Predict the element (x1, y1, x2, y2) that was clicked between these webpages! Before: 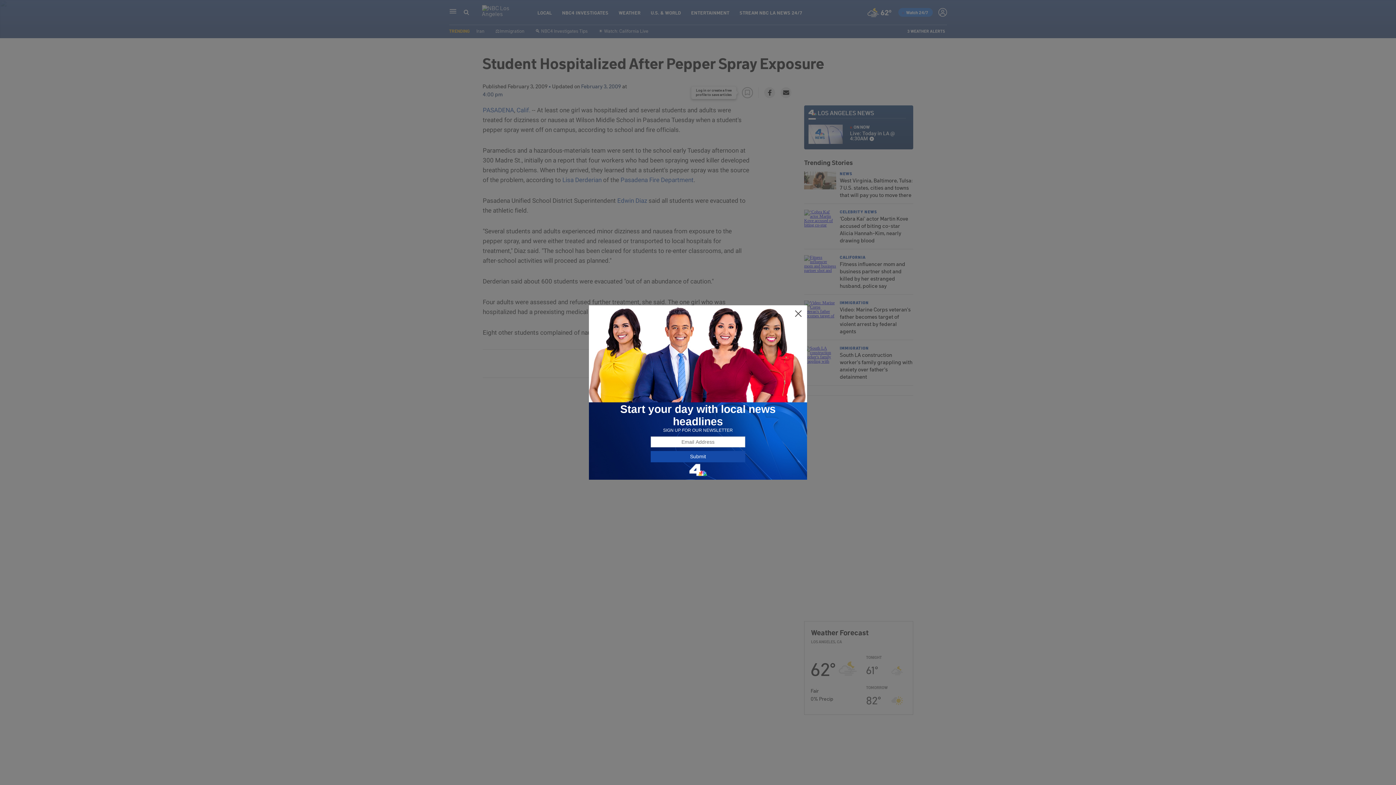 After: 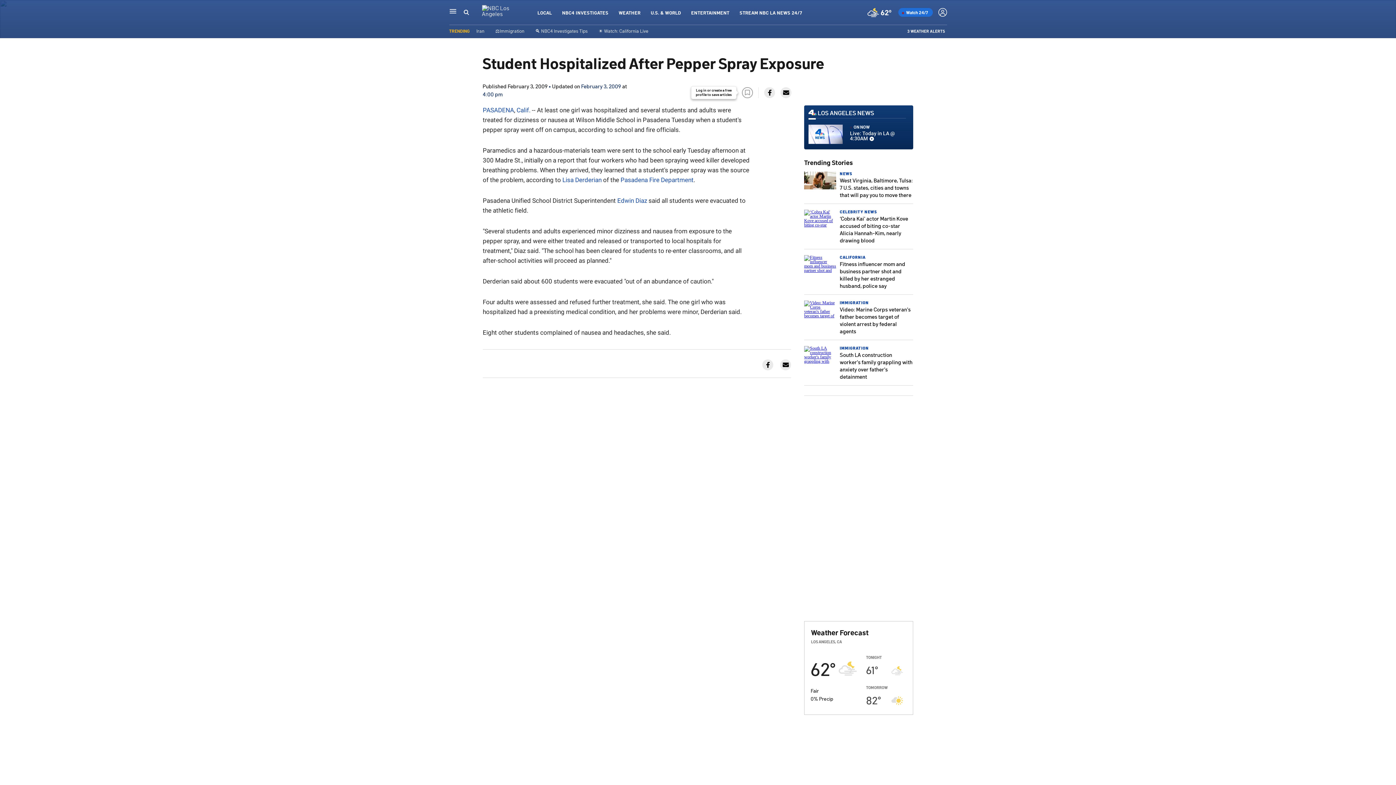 Action: bbox: (794, 309, 802, 318)